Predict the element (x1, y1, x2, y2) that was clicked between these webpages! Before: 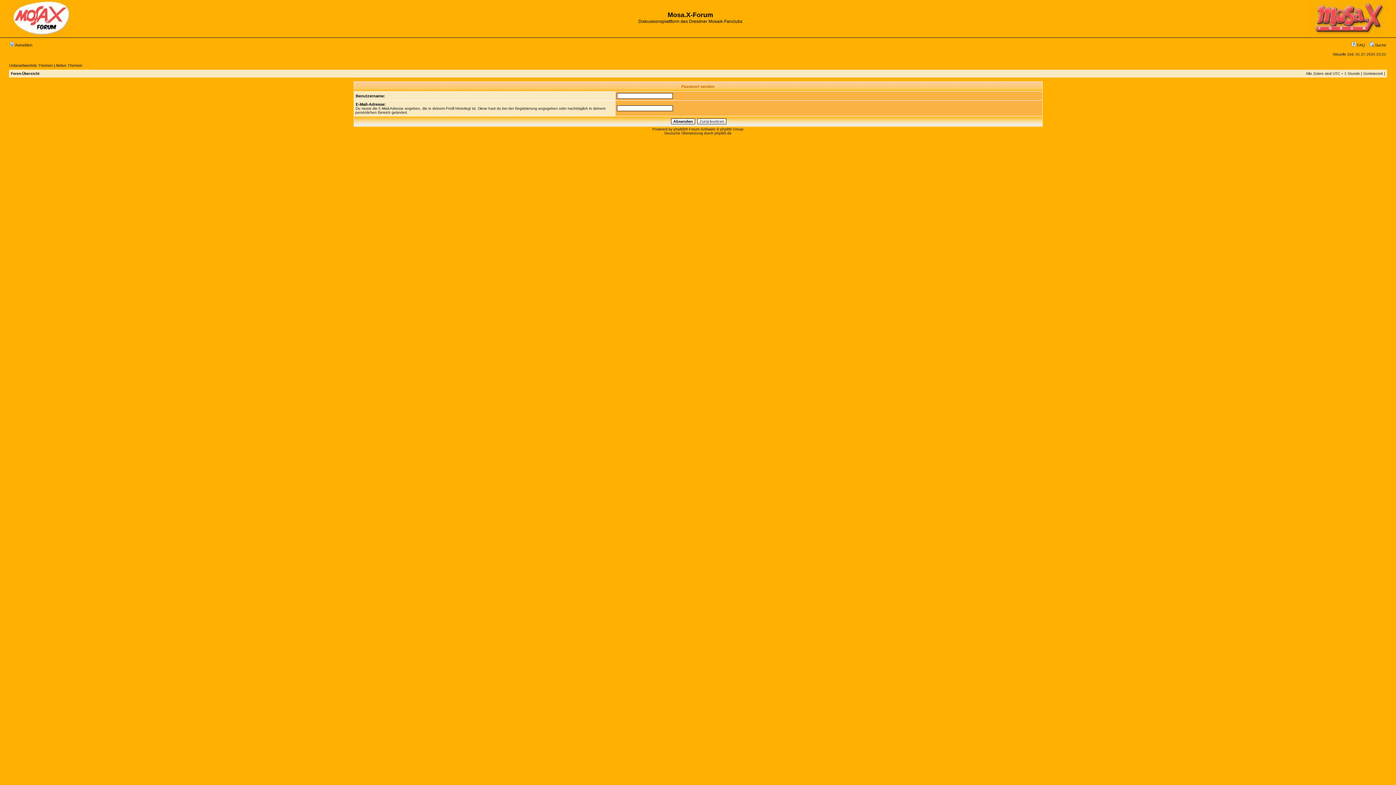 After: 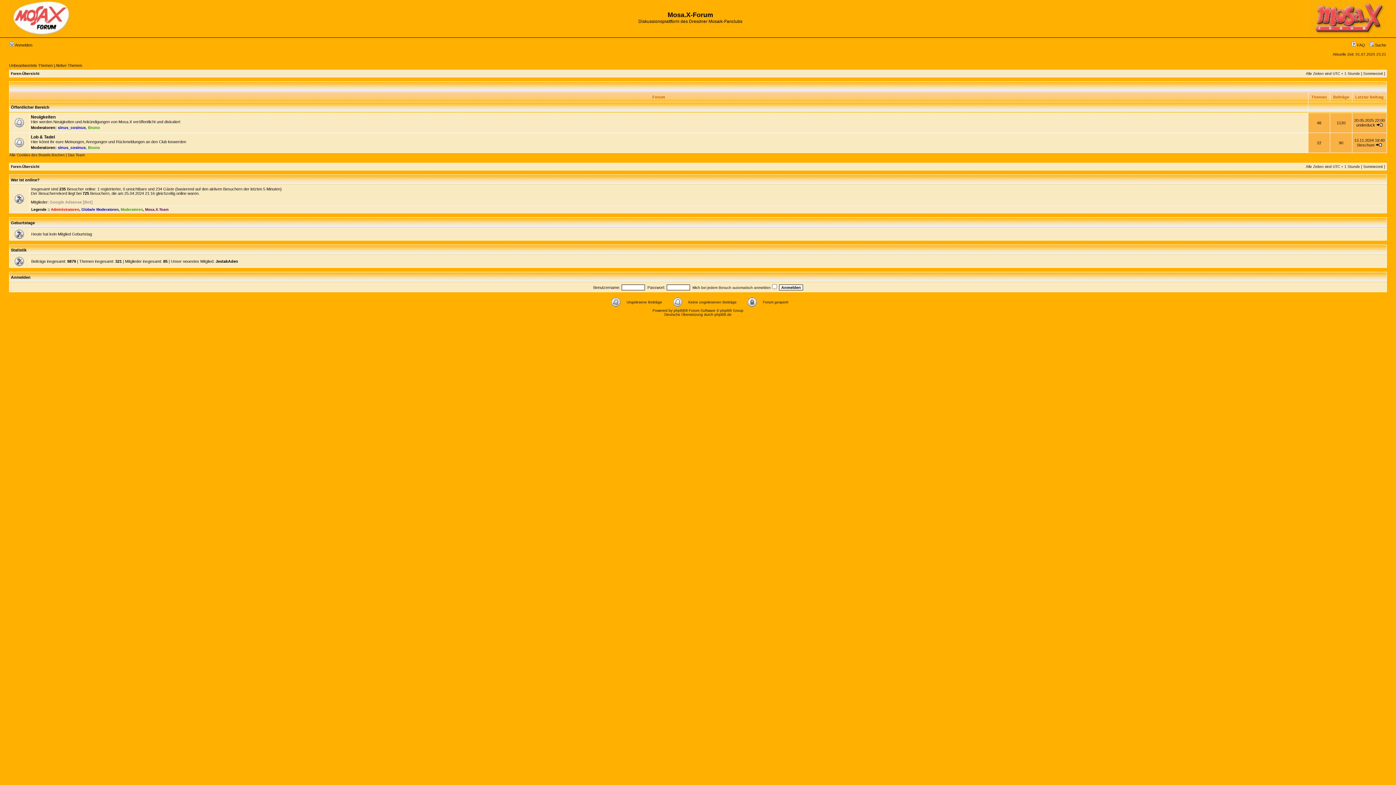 Action: label: Foren-Übersicht bbox: (10, 71, 39, 75)